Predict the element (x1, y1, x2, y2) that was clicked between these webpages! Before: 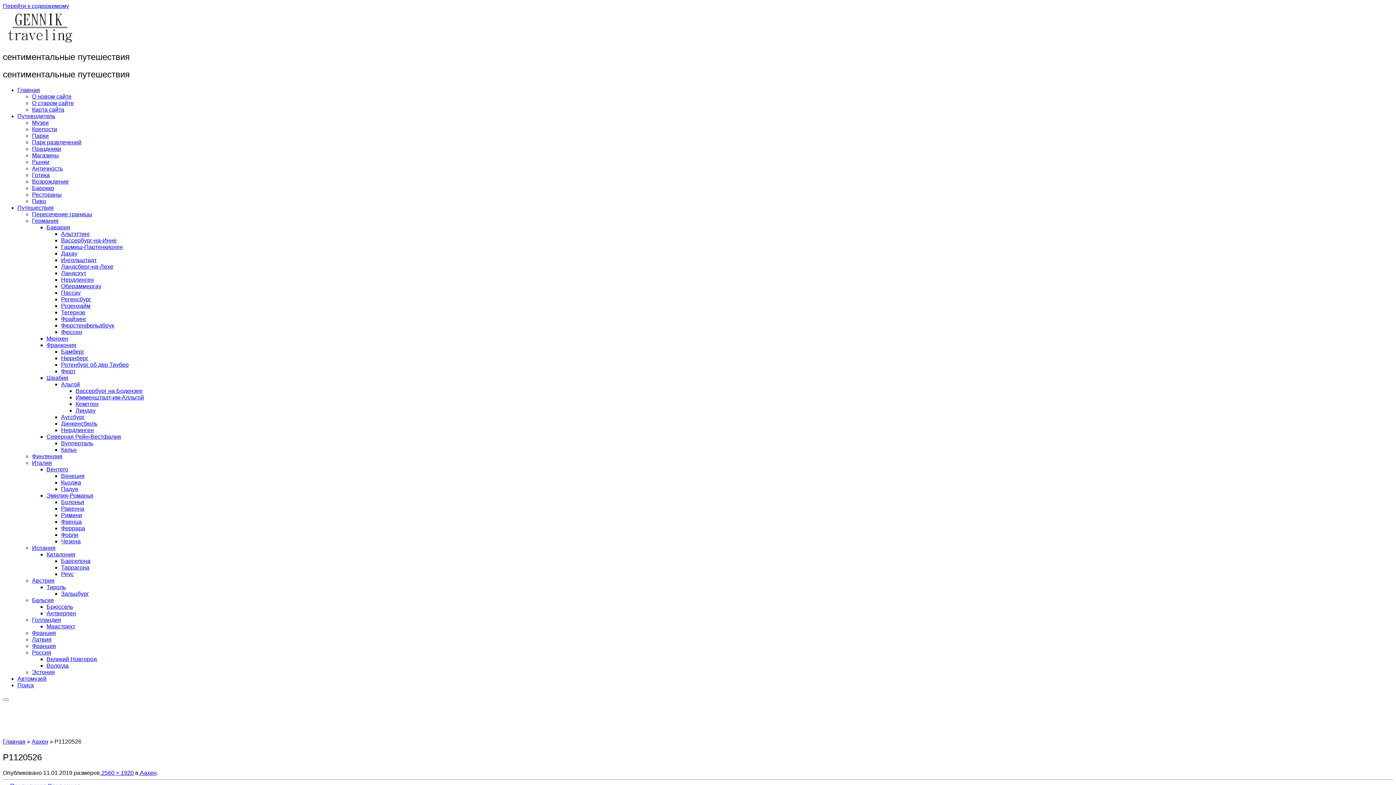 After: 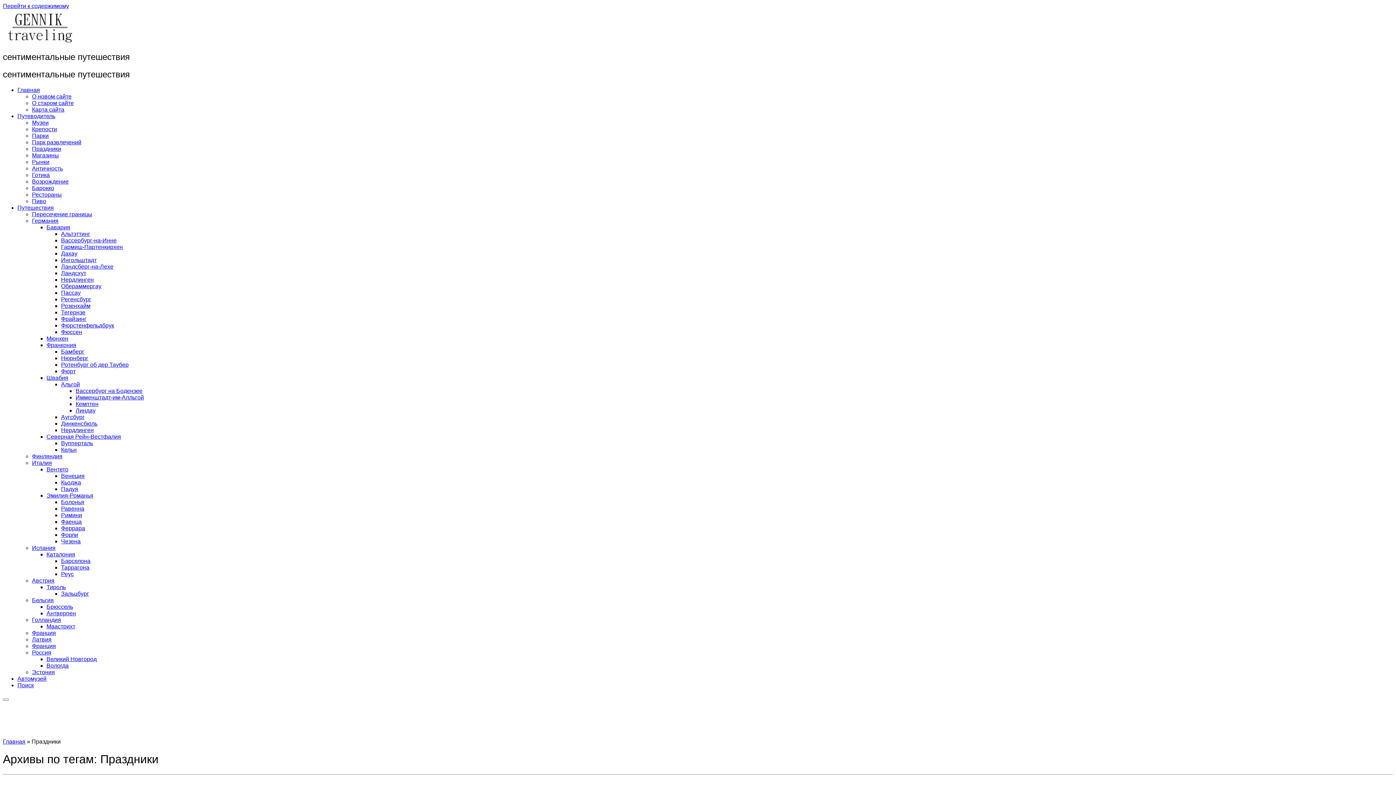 Action: bbox: (32, 145, 61, 151) label: Праздники